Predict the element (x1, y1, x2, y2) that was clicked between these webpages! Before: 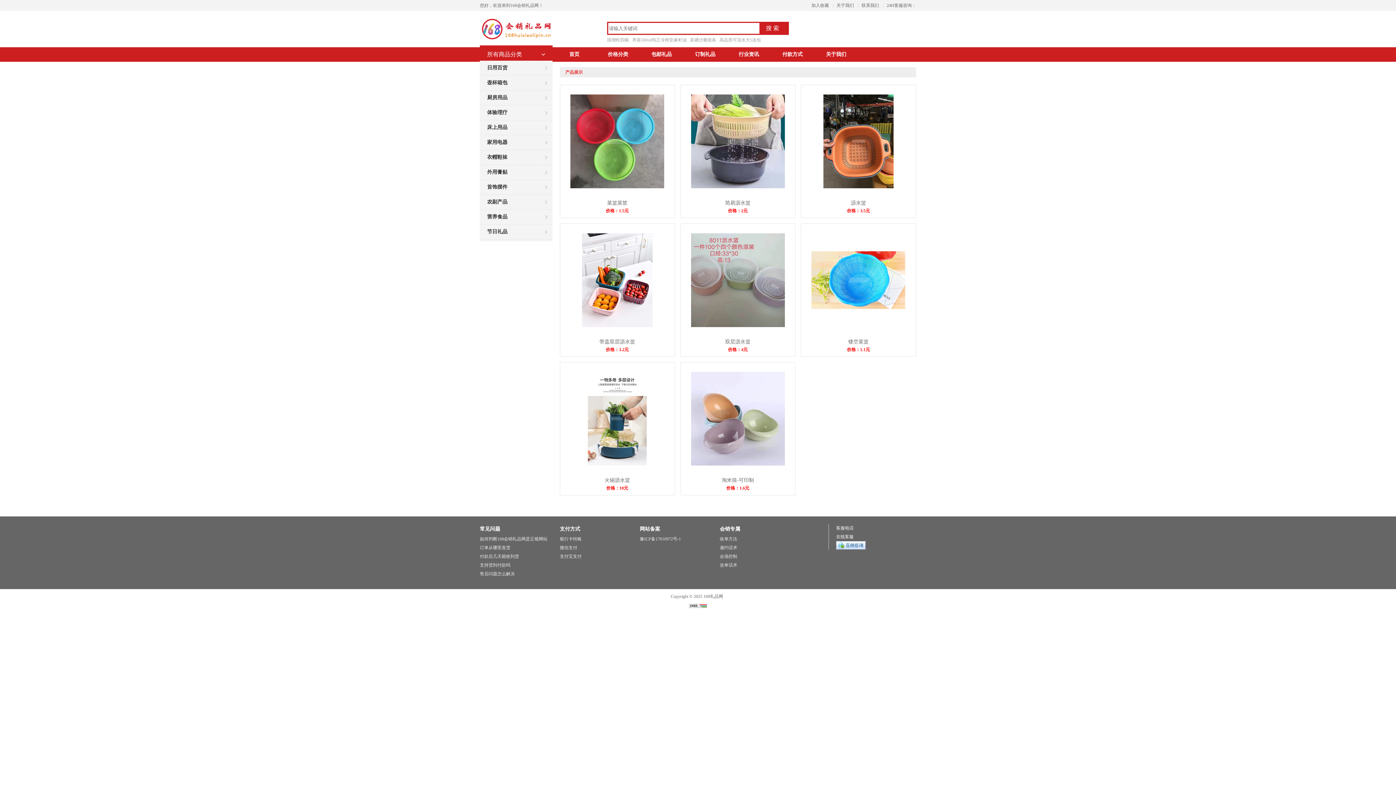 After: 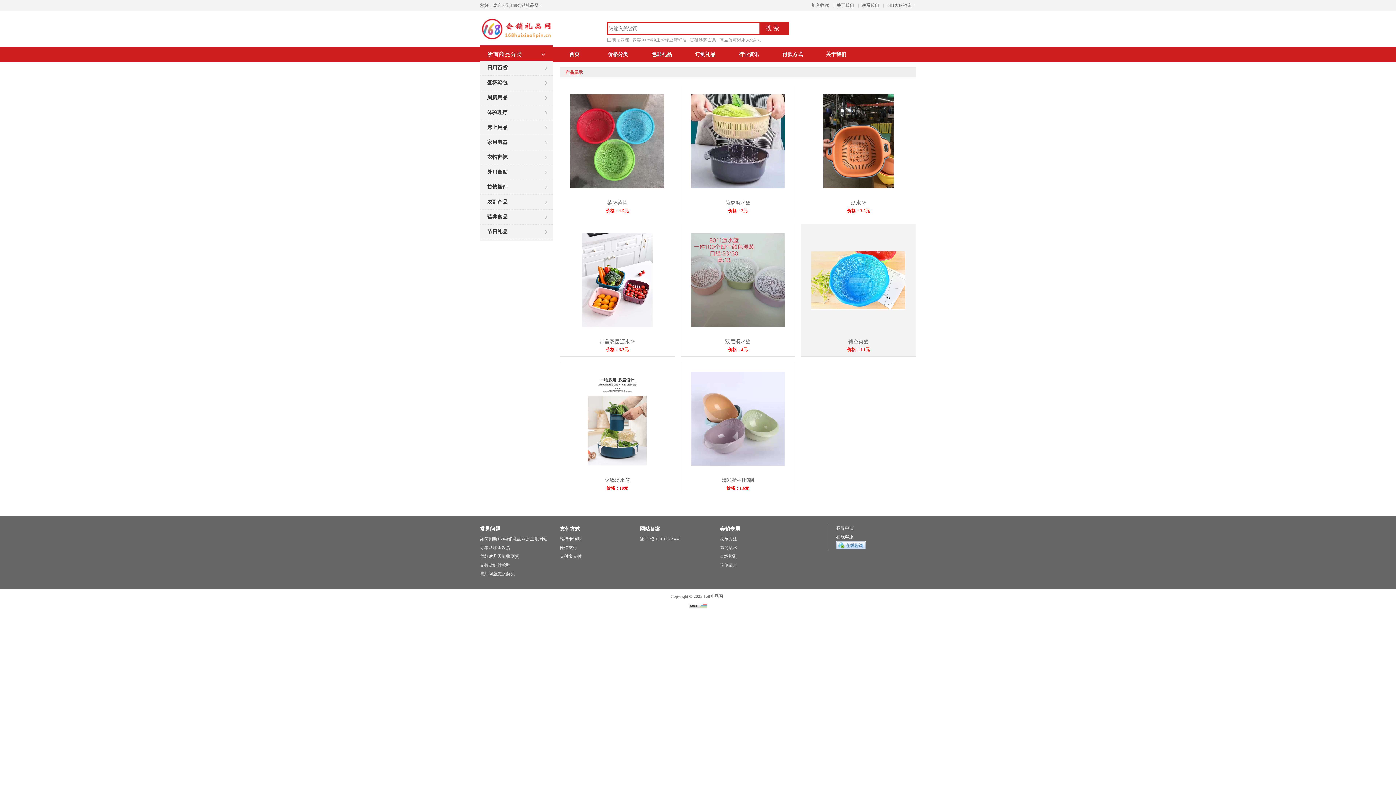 Action: bbox: (811, 305, 905, 311)